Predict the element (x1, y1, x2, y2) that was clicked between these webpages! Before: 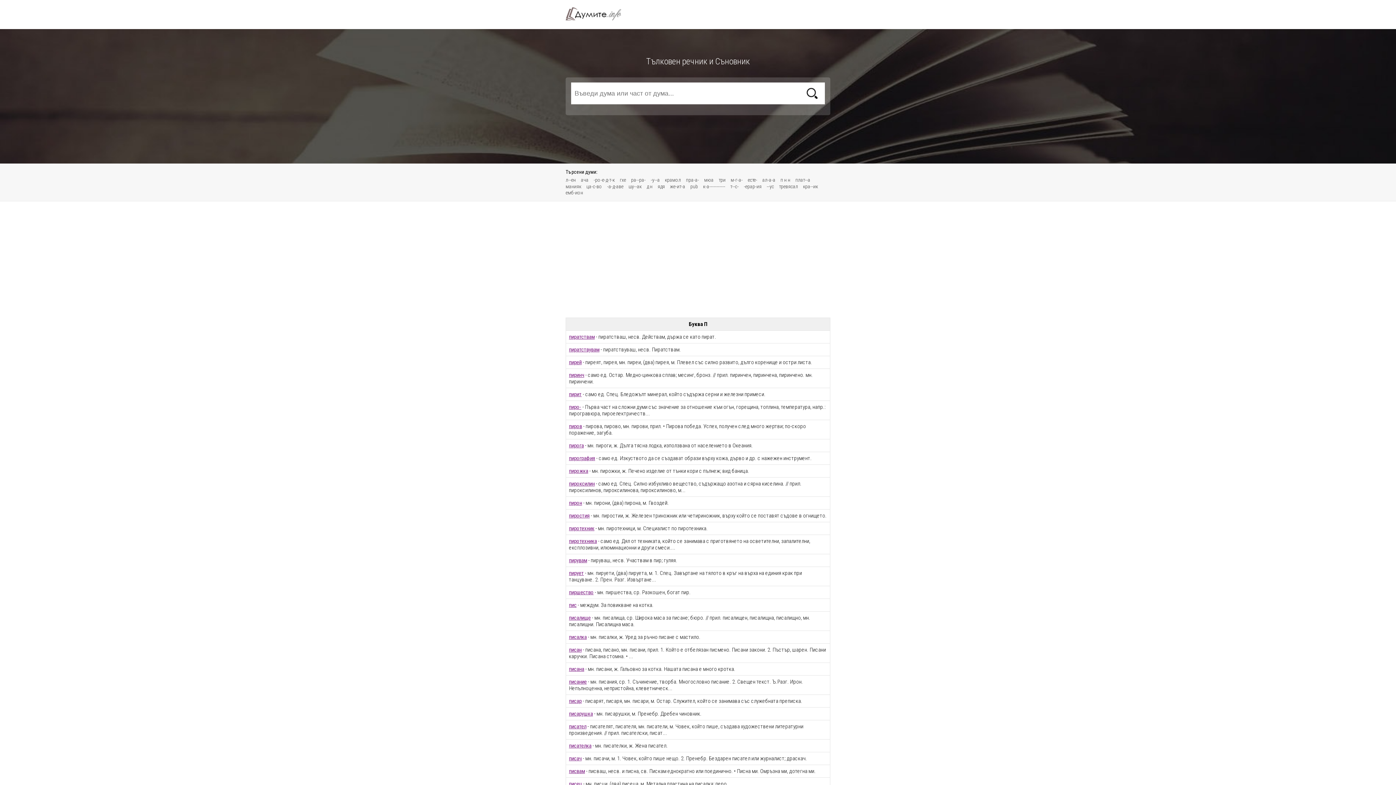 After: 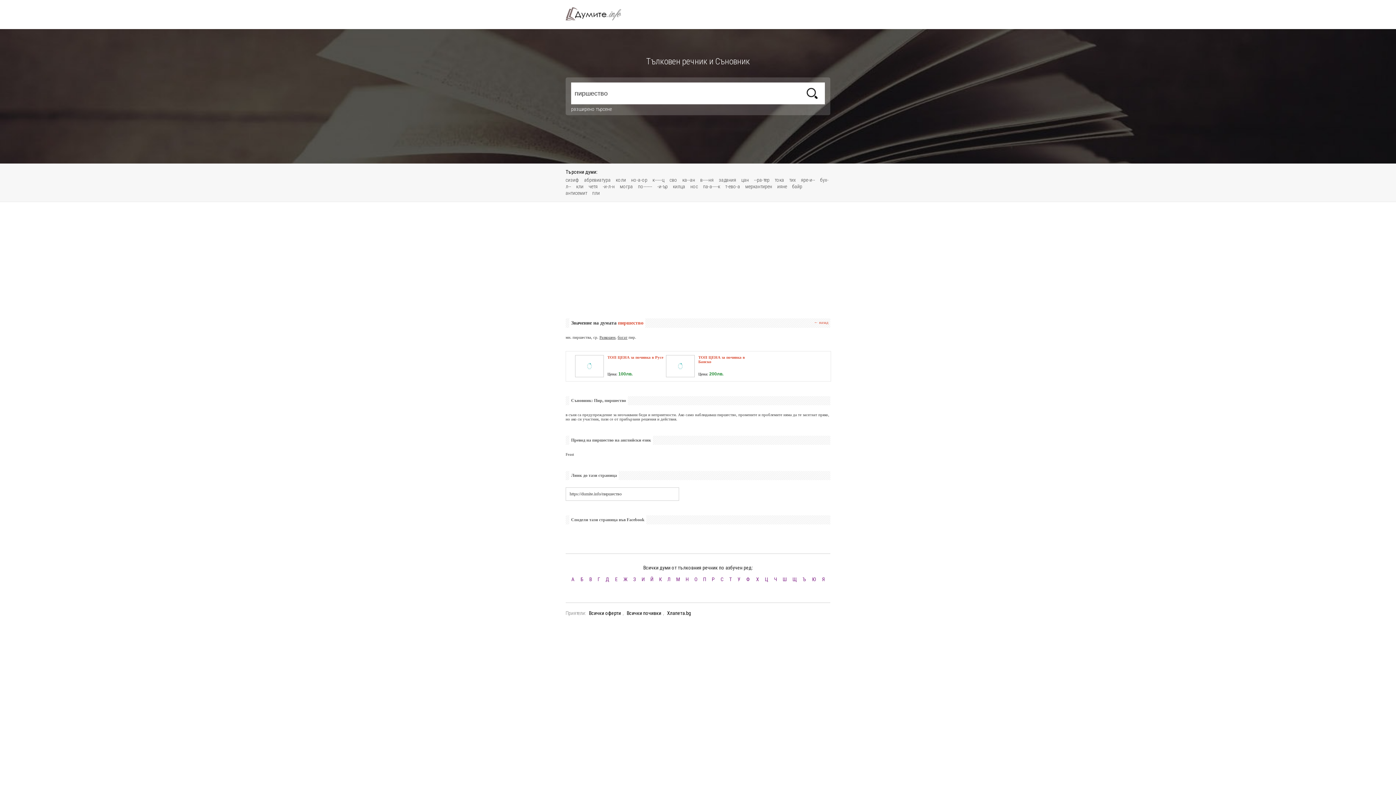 Action: label: пиршество bbox: (569, 589, 593, 596)